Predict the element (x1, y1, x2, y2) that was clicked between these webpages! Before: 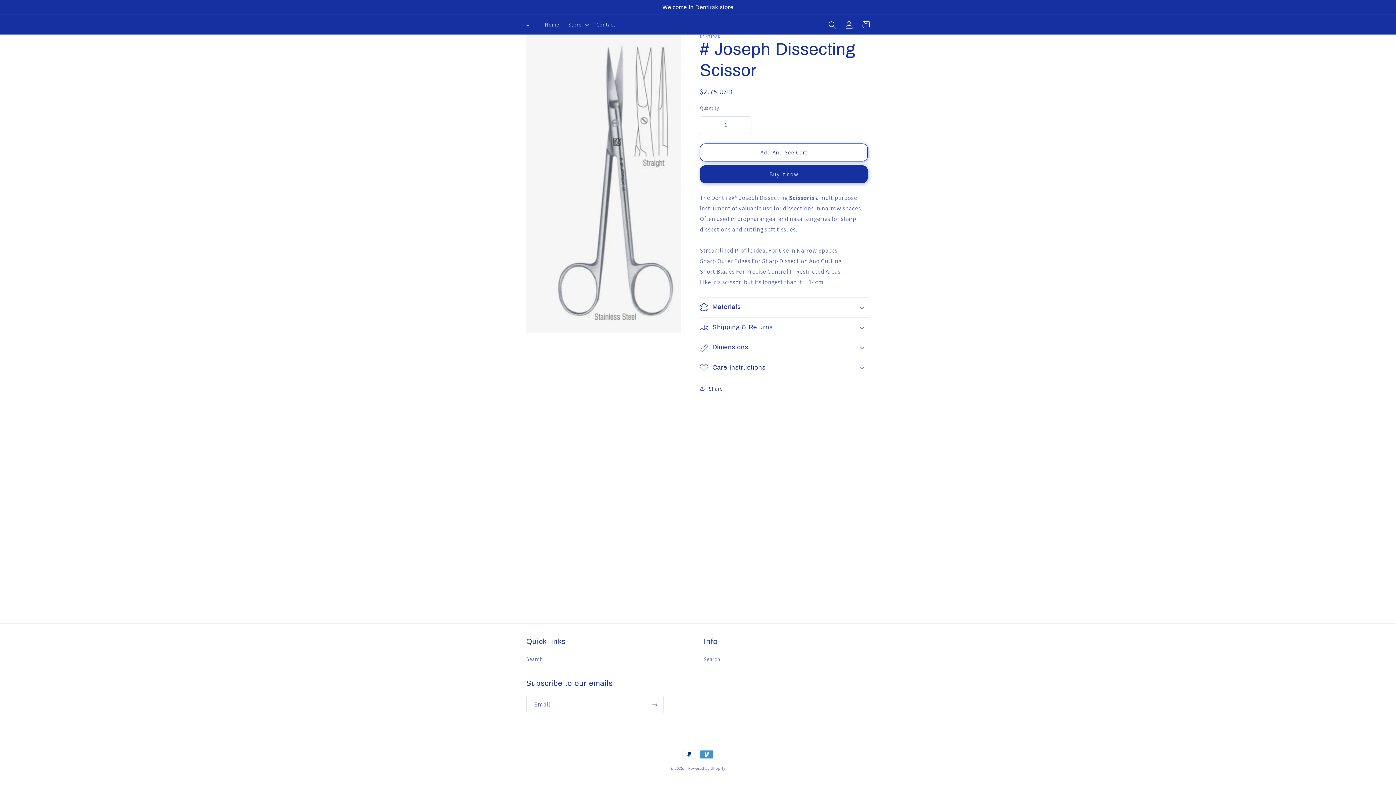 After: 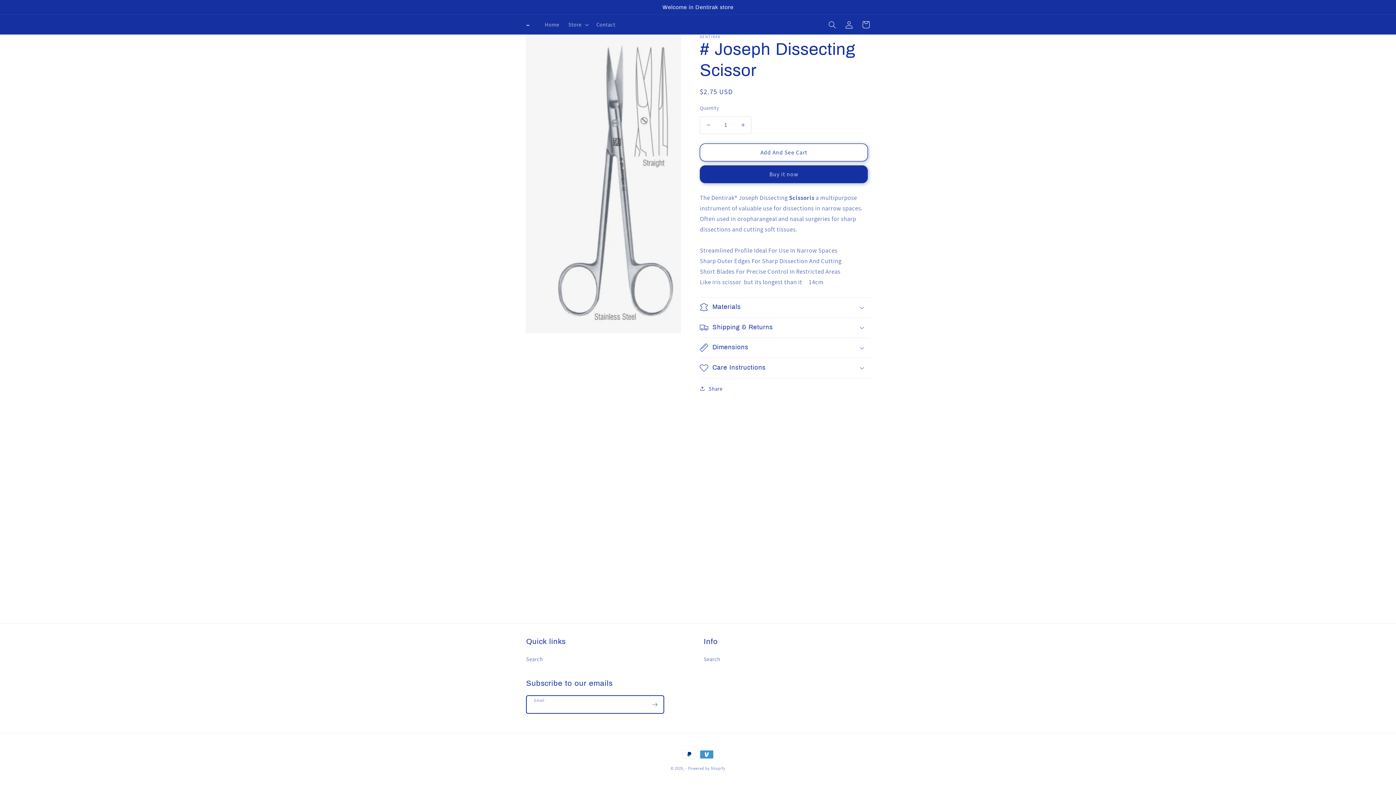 Action: label: Subscribe bbox: (646, 696, 663, 713)